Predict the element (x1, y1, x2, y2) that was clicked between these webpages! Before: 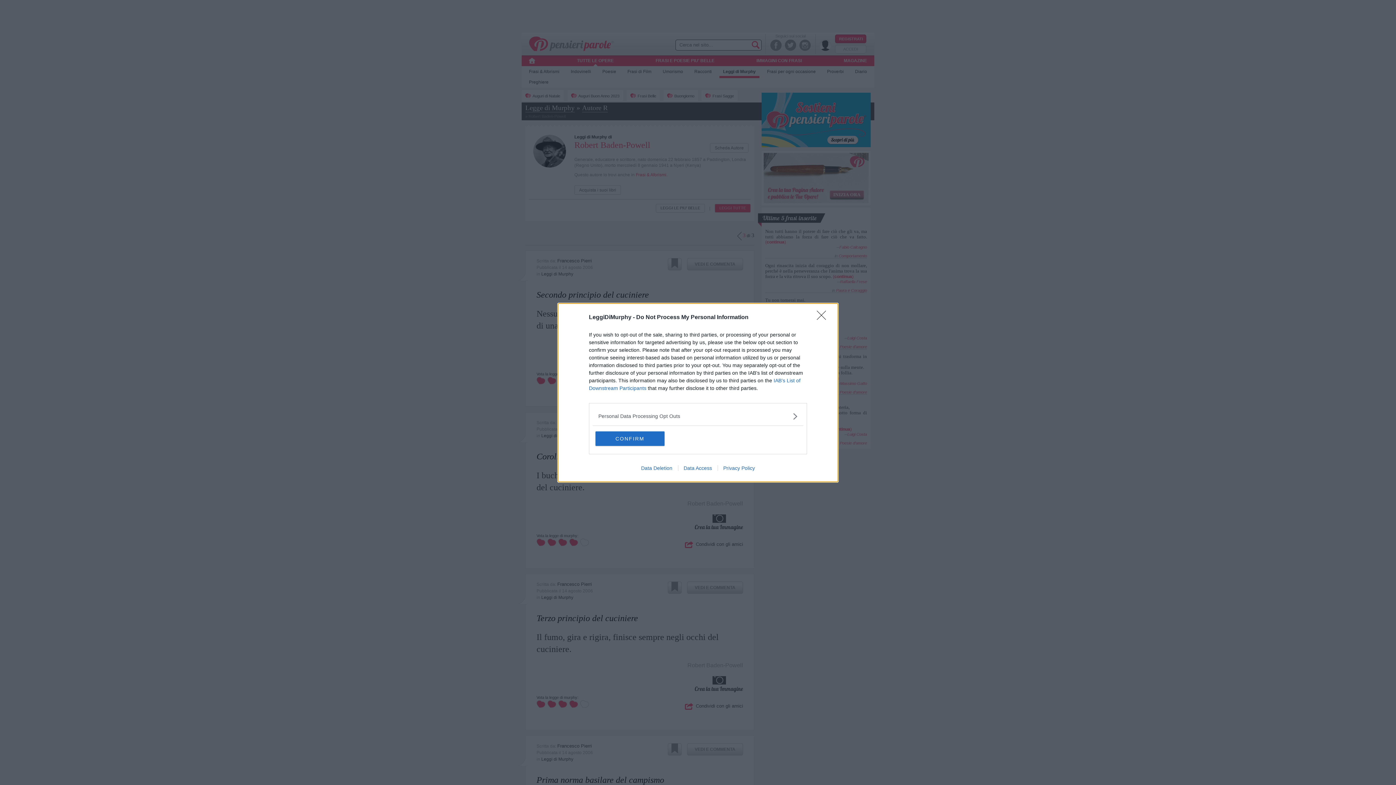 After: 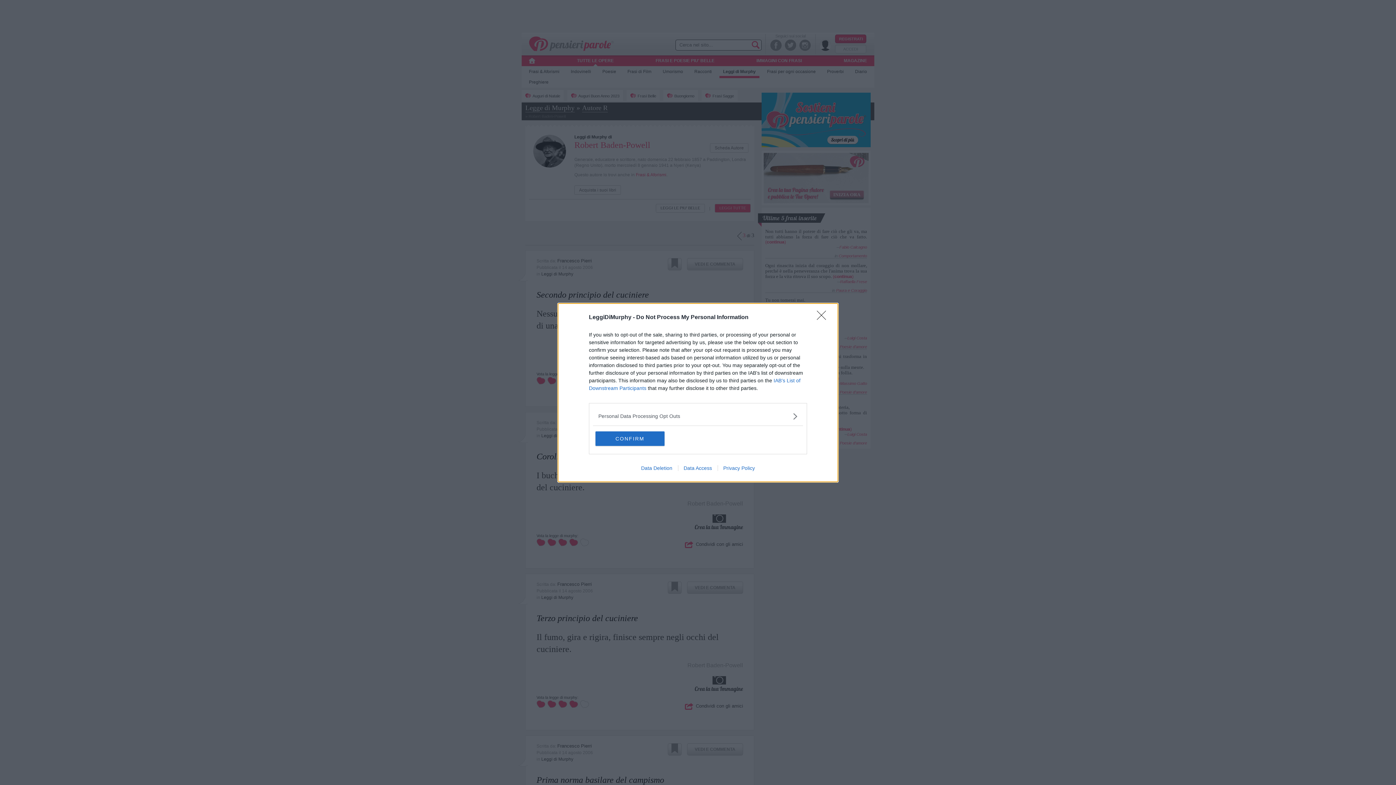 Action: label: Data Deletion bbox: (635, 465, 678, 471)